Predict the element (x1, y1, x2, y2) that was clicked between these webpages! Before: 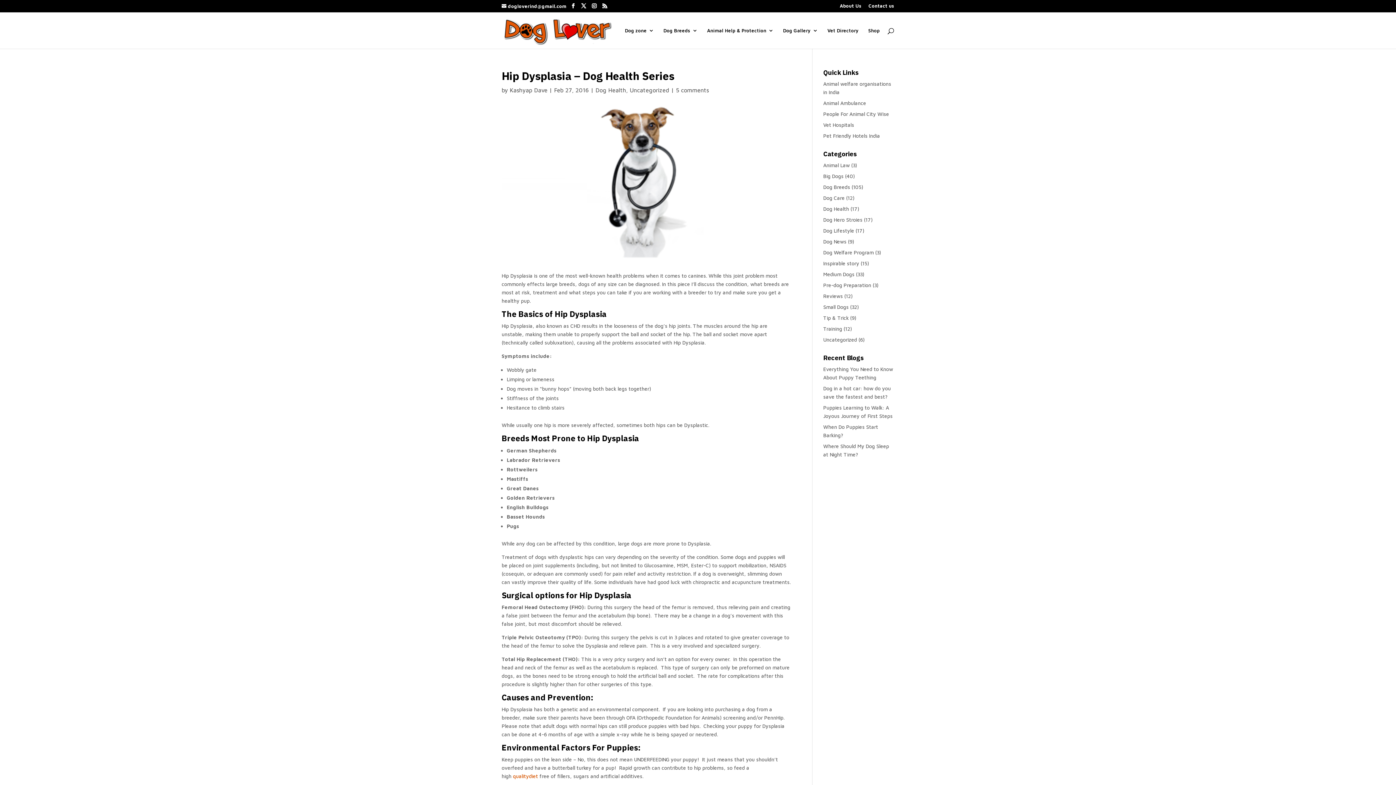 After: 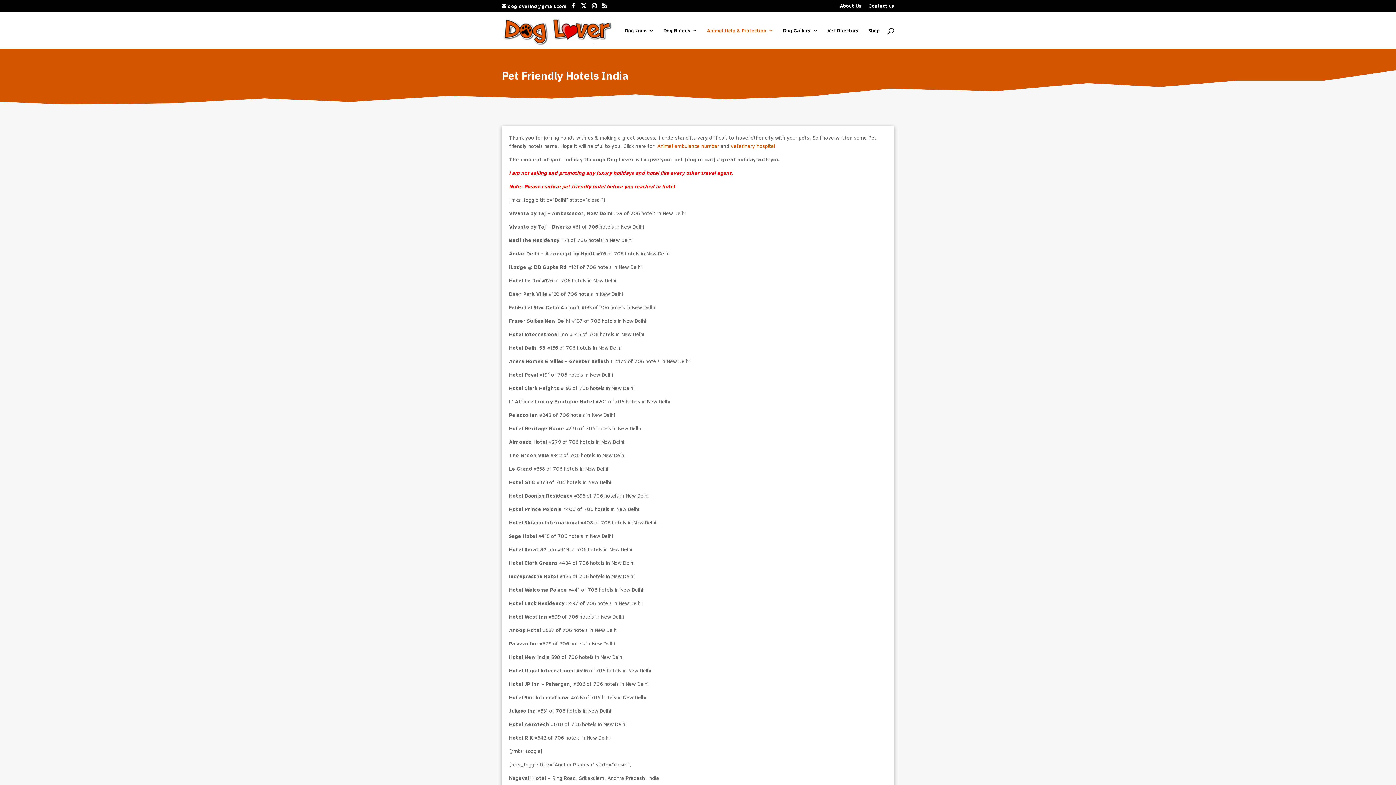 Action: label: Pet Friendly Hotels India bbox: (823, 132, 880, 138)